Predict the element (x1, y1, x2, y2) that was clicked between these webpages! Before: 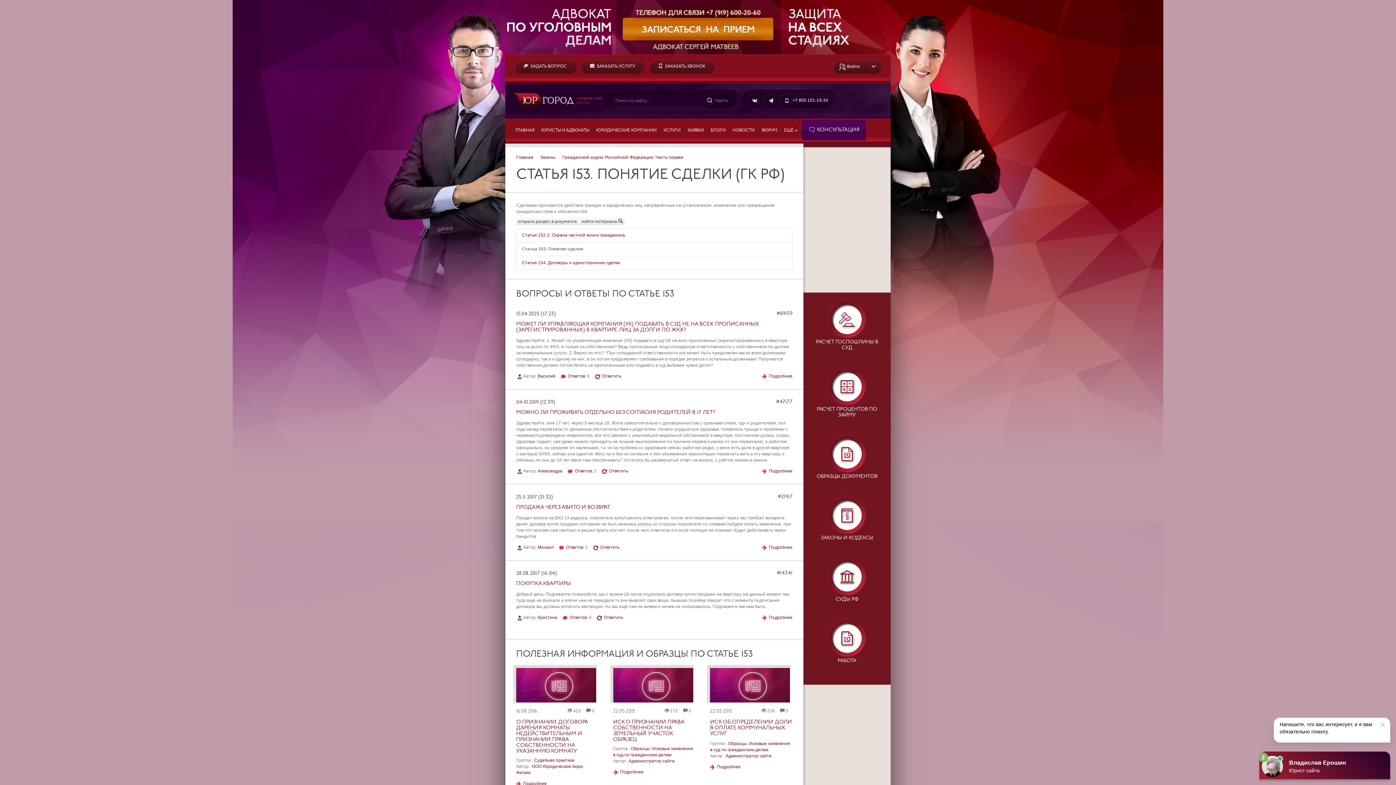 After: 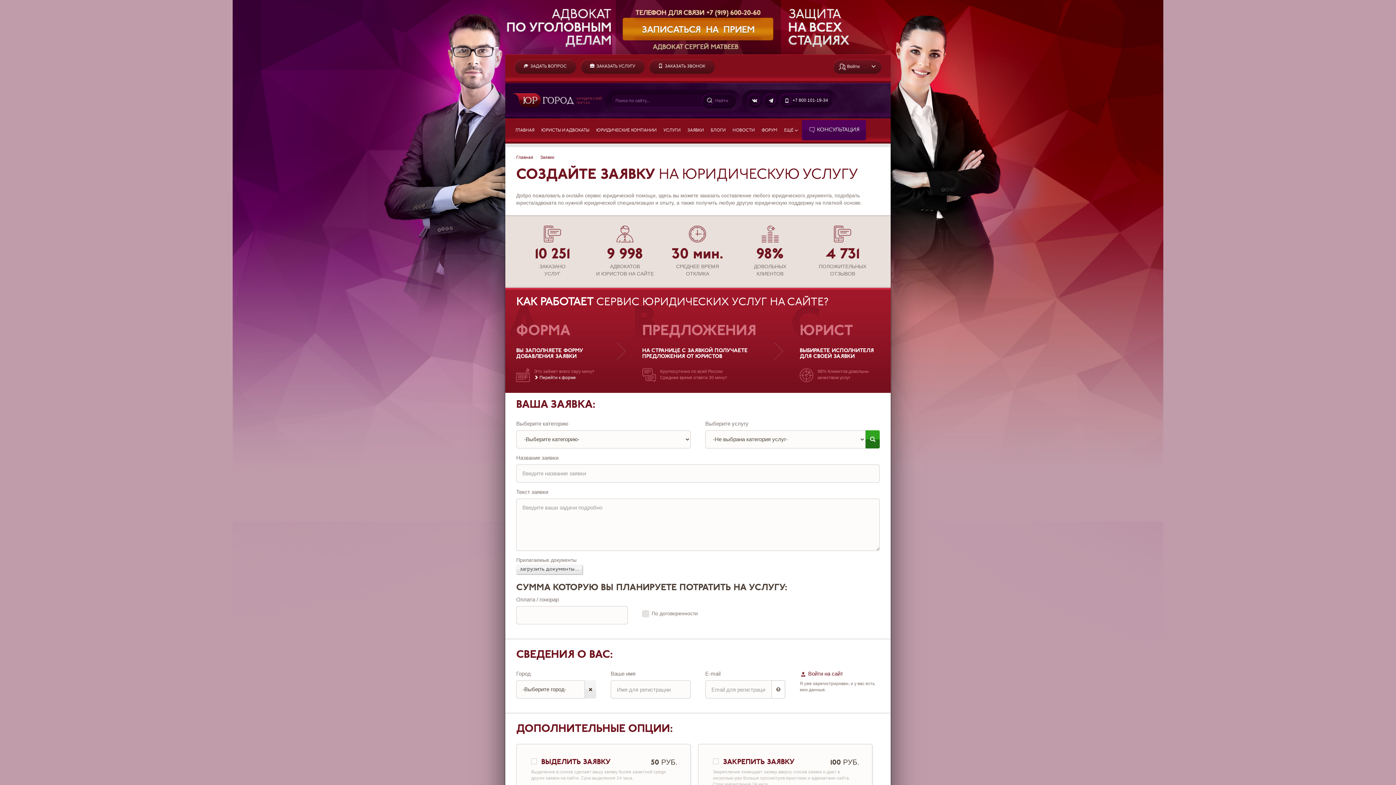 Action: bbox: (580, 59, 644, 73) label:   ЗАКАЗАТЬ УСЛУГУ